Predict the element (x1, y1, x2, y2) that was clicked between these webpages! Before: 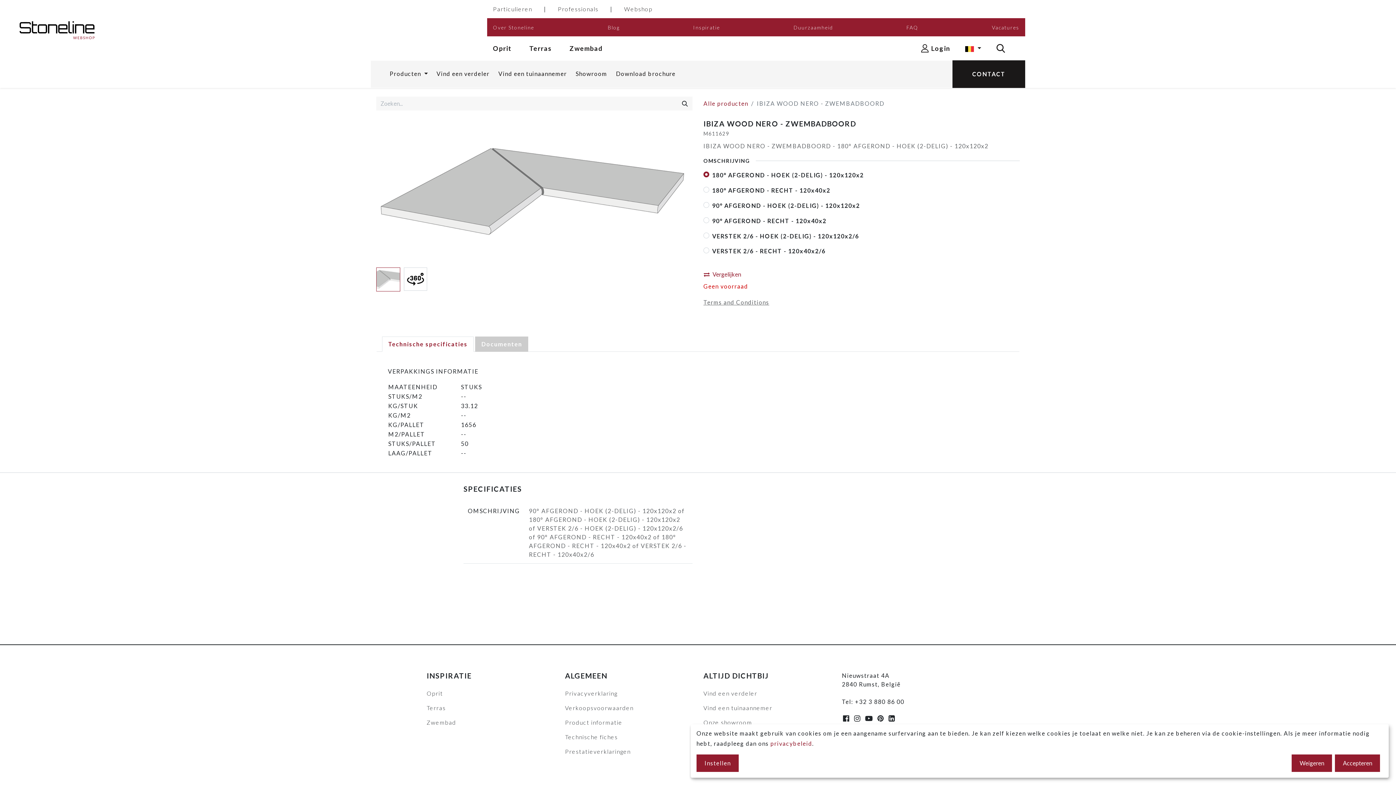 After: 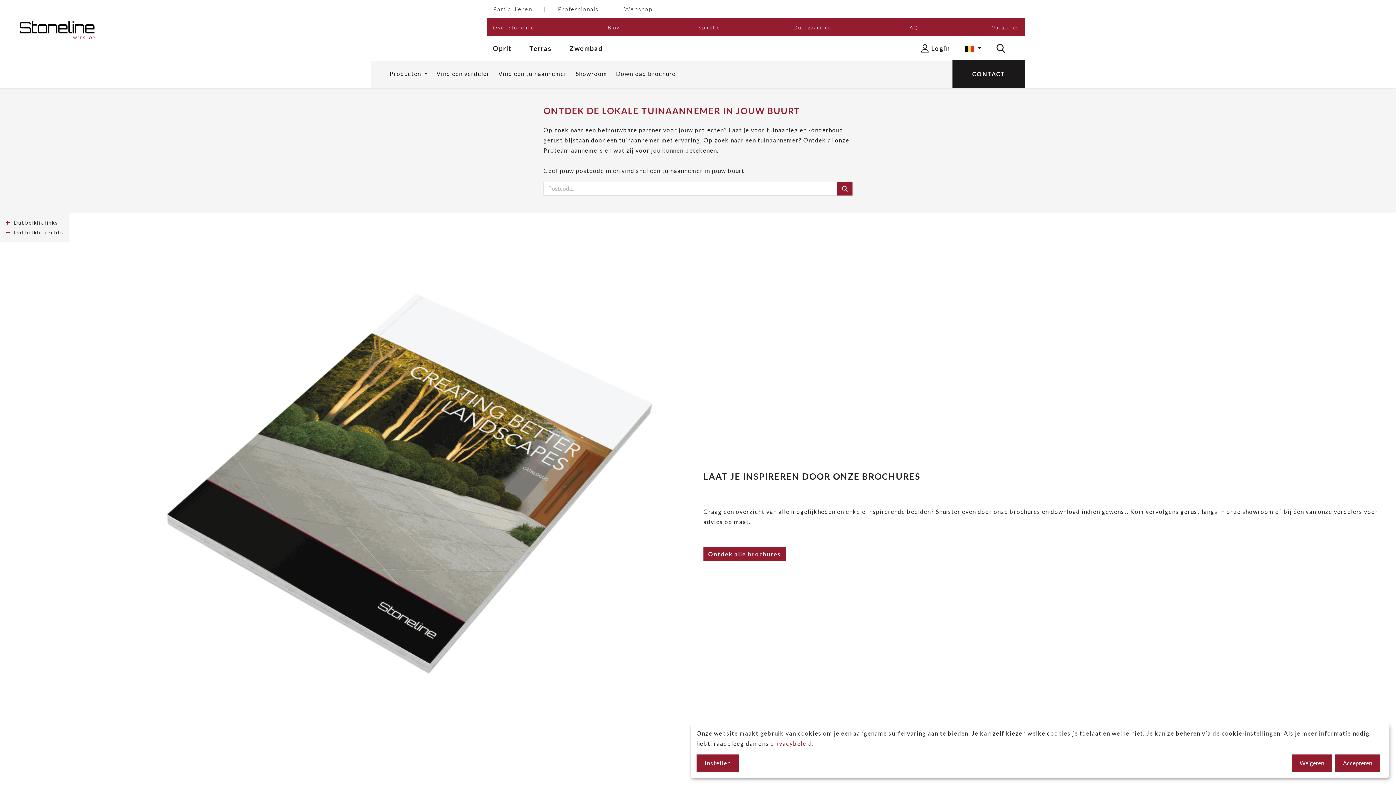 Action: bbox: (703, 704, 772, 711) label: Vind een tuinaannemer